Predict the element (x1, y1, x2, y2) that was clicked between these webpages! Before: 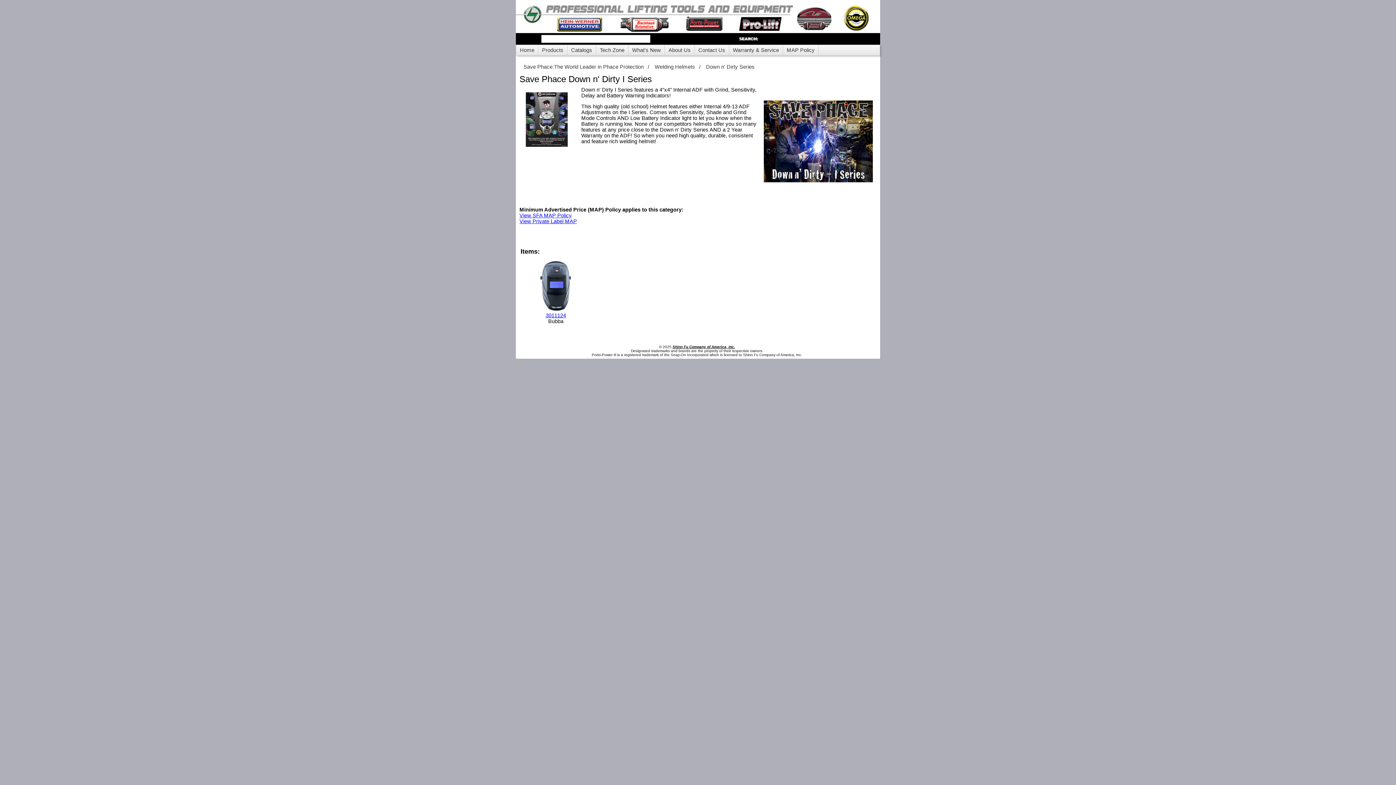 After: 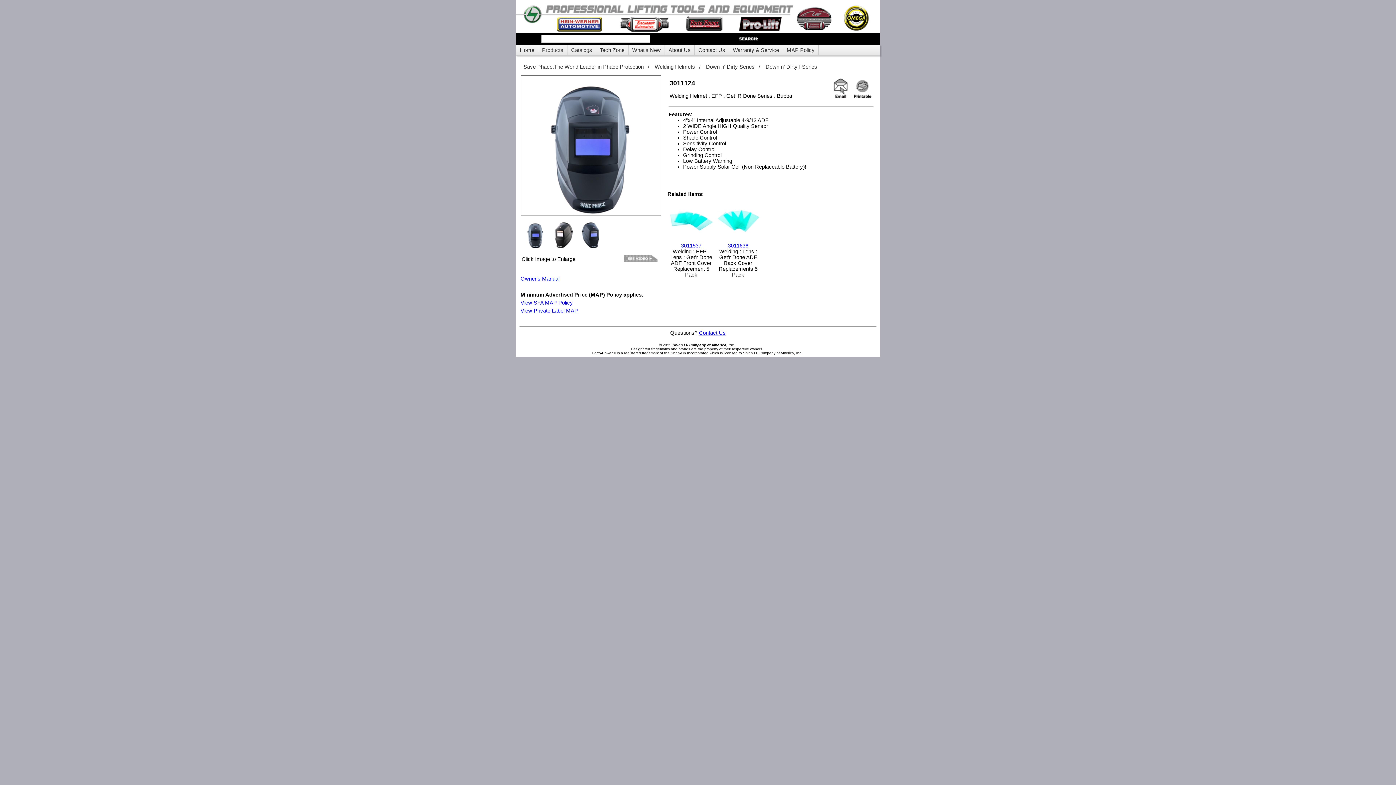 Action: bbox: (528, 306, 583, 312)